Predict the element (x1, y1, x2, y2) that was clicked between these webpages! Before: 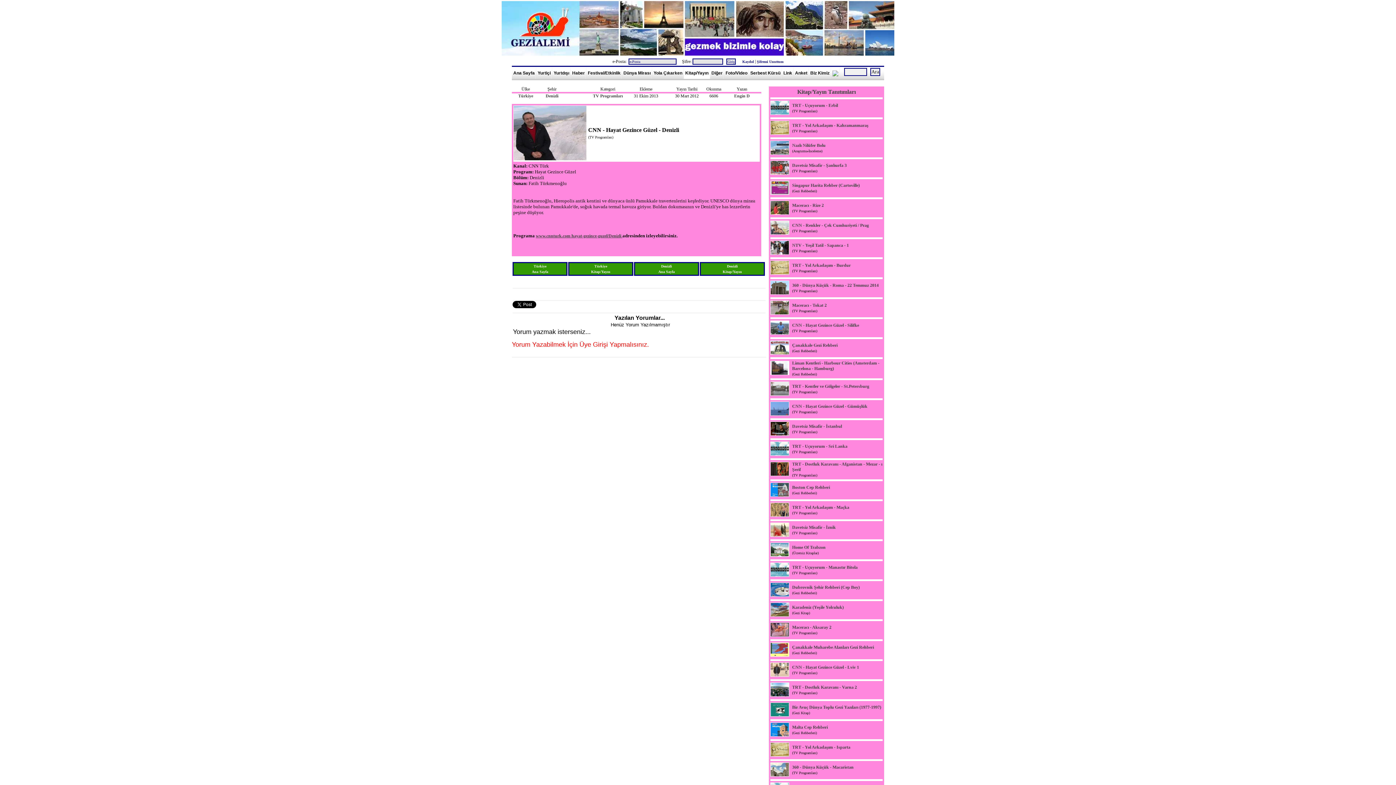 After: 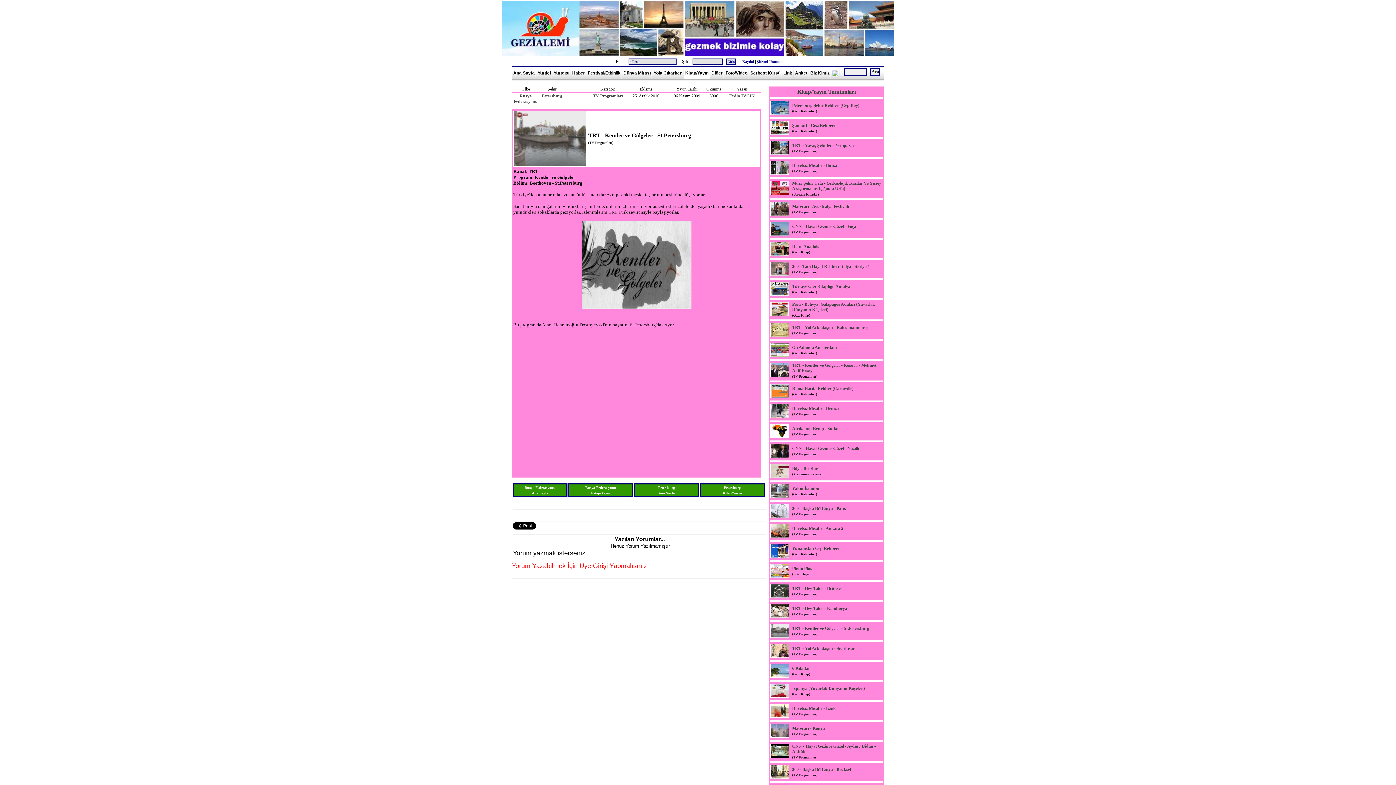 Action: bbox: (792, 384, 869, 389) label: TRT - Kentler ve Gölgeler - St.Petersburg